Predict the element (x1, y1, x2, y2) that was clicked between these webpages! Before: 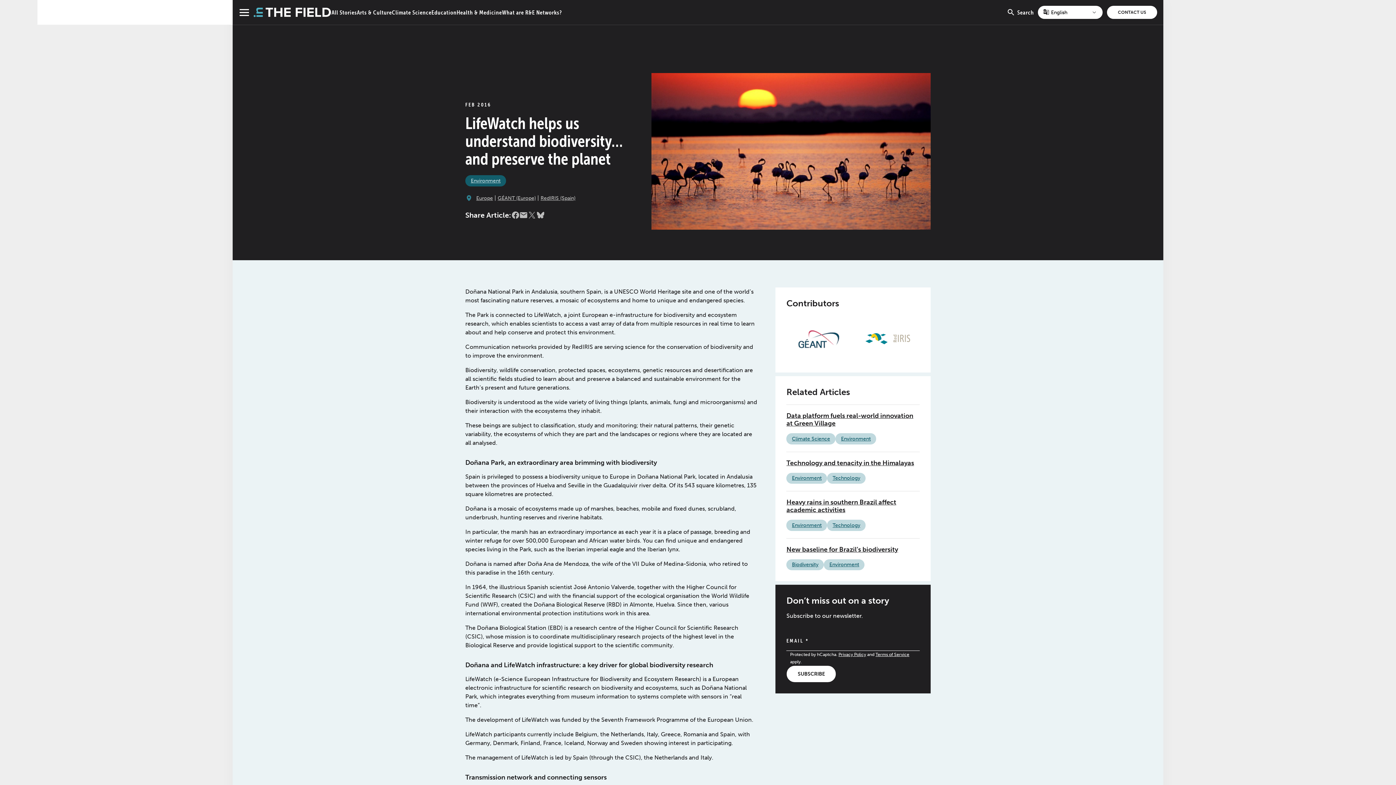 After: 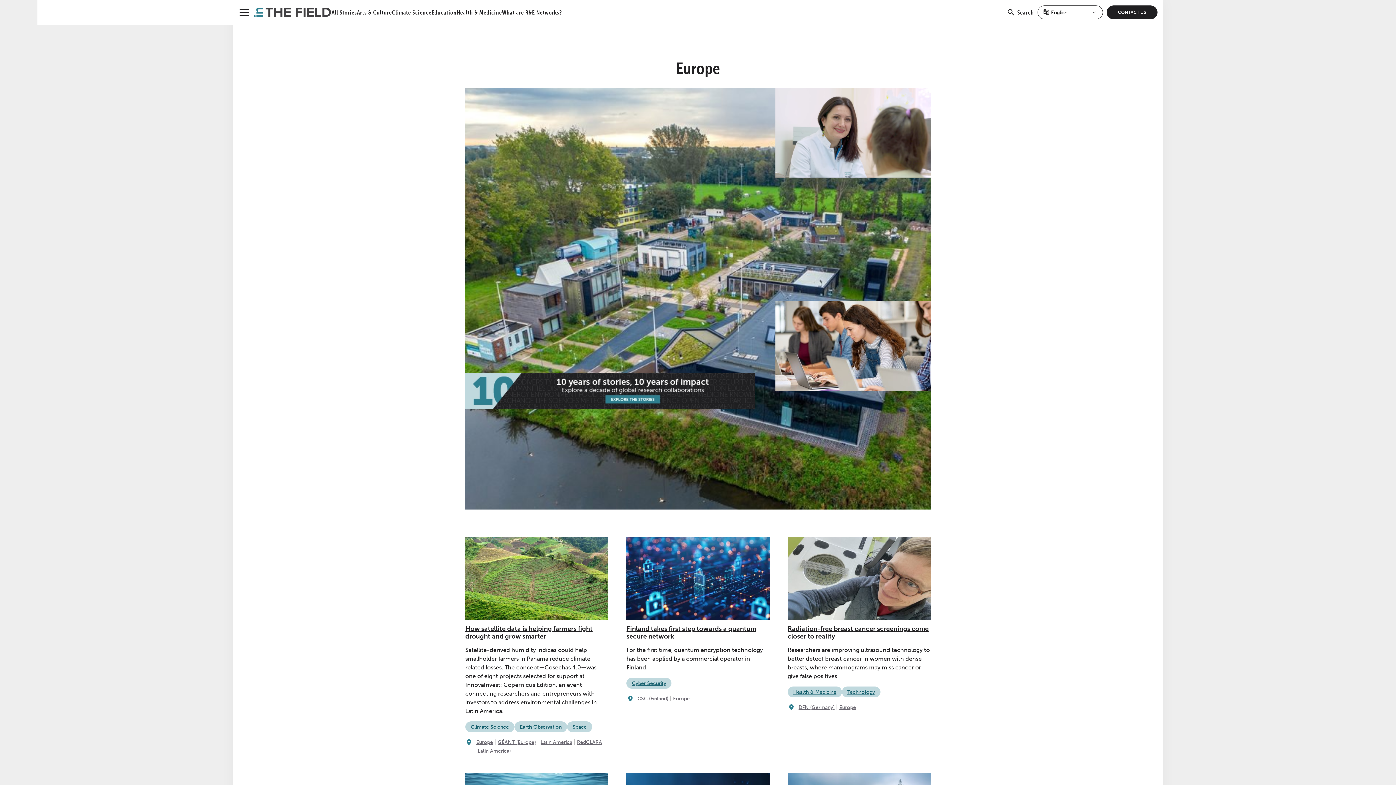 Action: bbox: (476, 195, 493, 201) label: Europe